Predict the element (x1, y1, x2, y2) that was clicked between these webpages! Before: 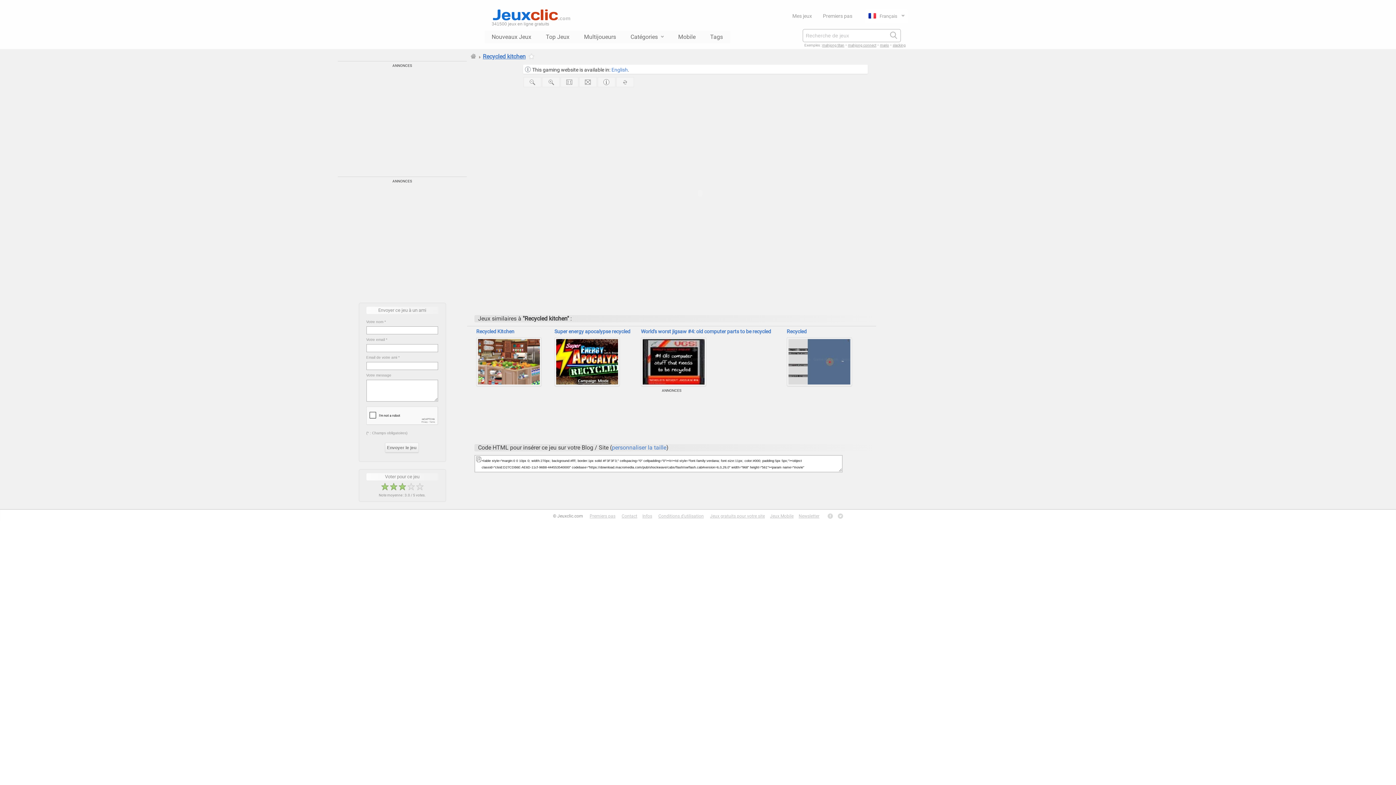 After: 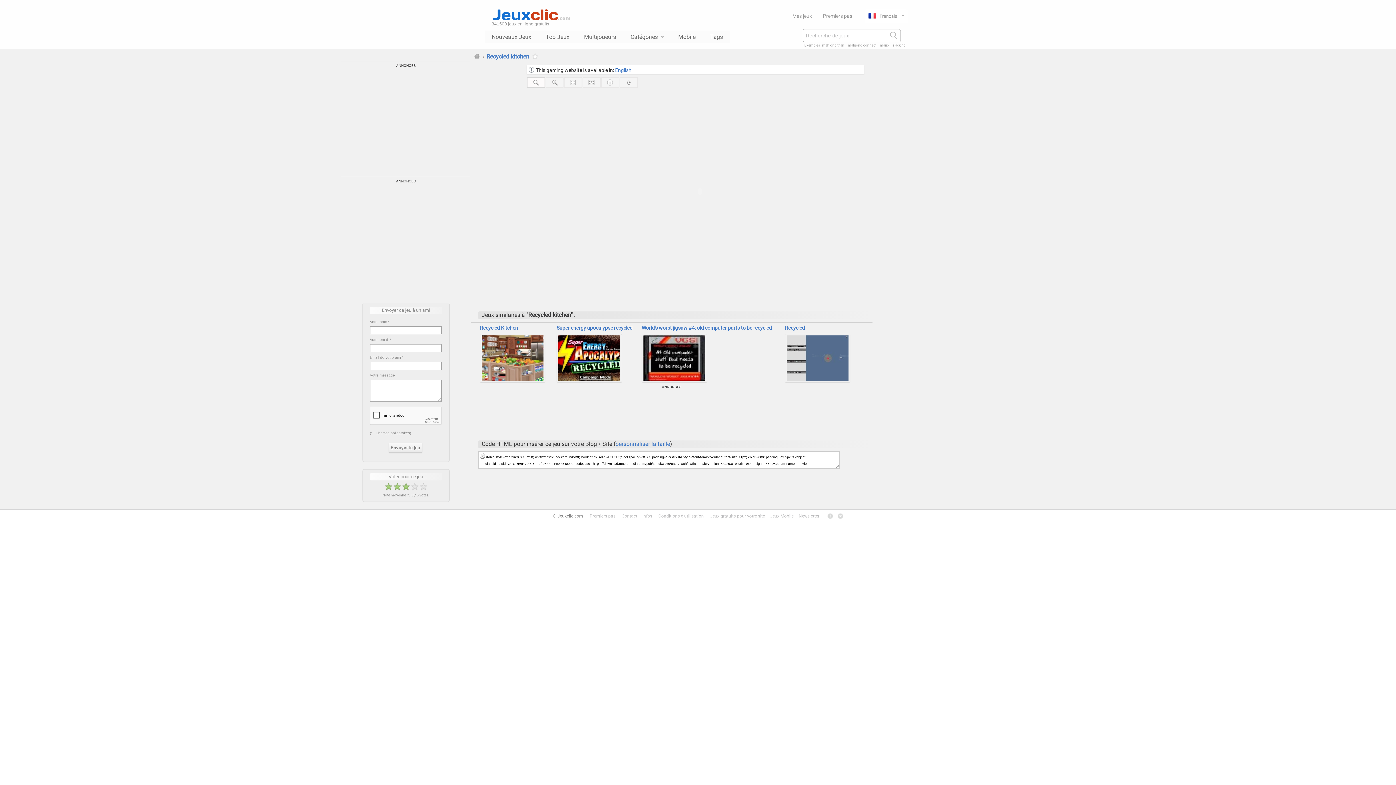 Action: bbox: (523, 77, 541, 87)